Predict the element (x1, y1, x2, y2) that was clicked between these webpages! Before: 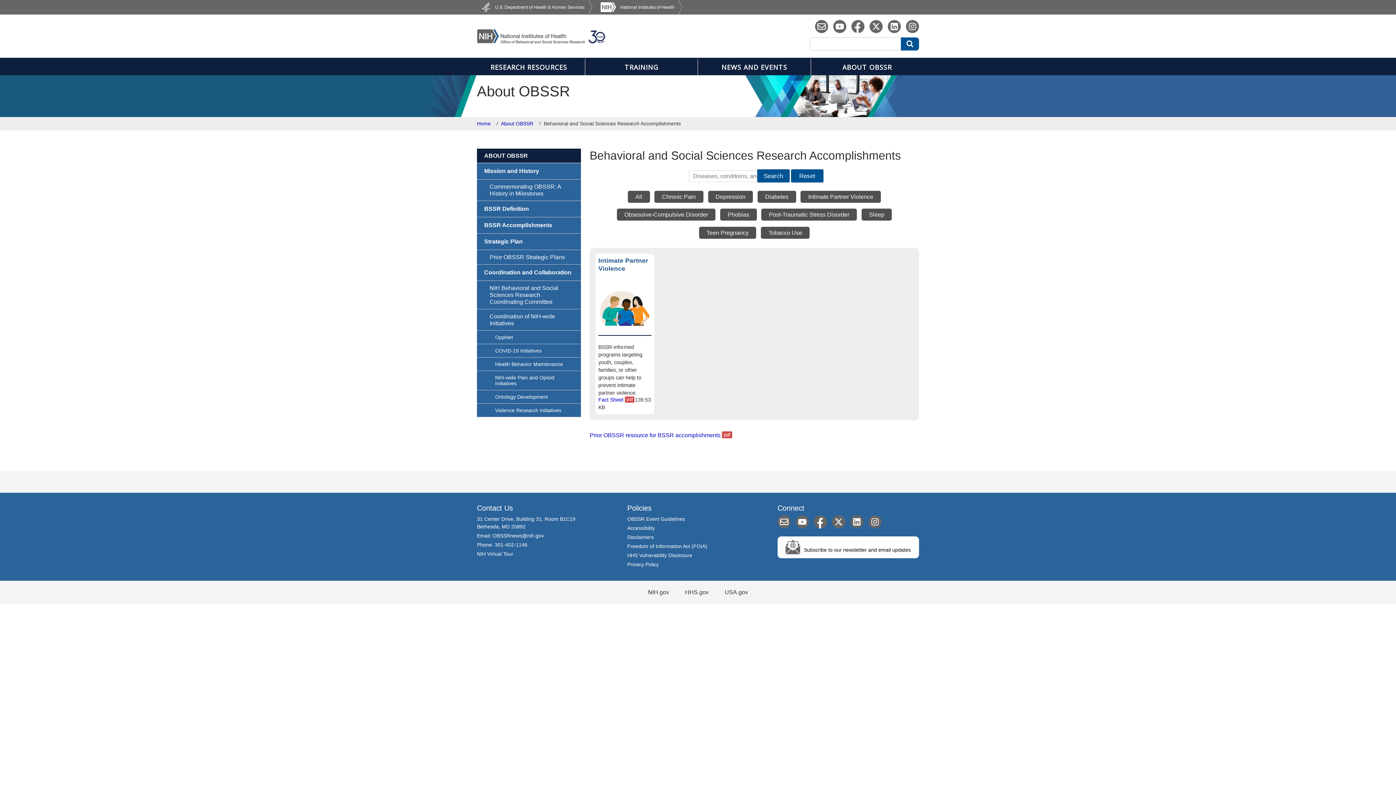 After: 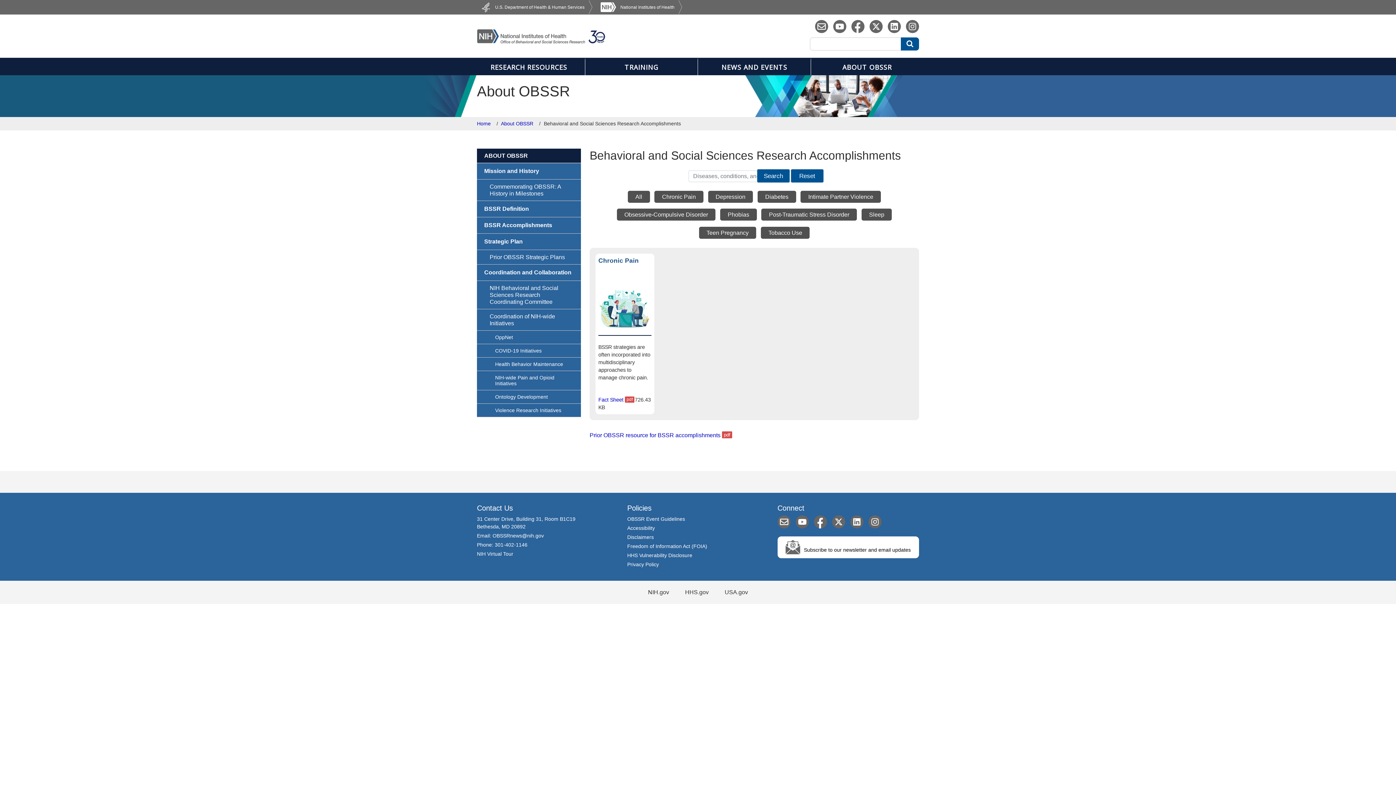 Action: label: Chronic Pain bbox: (654, 190, 703, 202)